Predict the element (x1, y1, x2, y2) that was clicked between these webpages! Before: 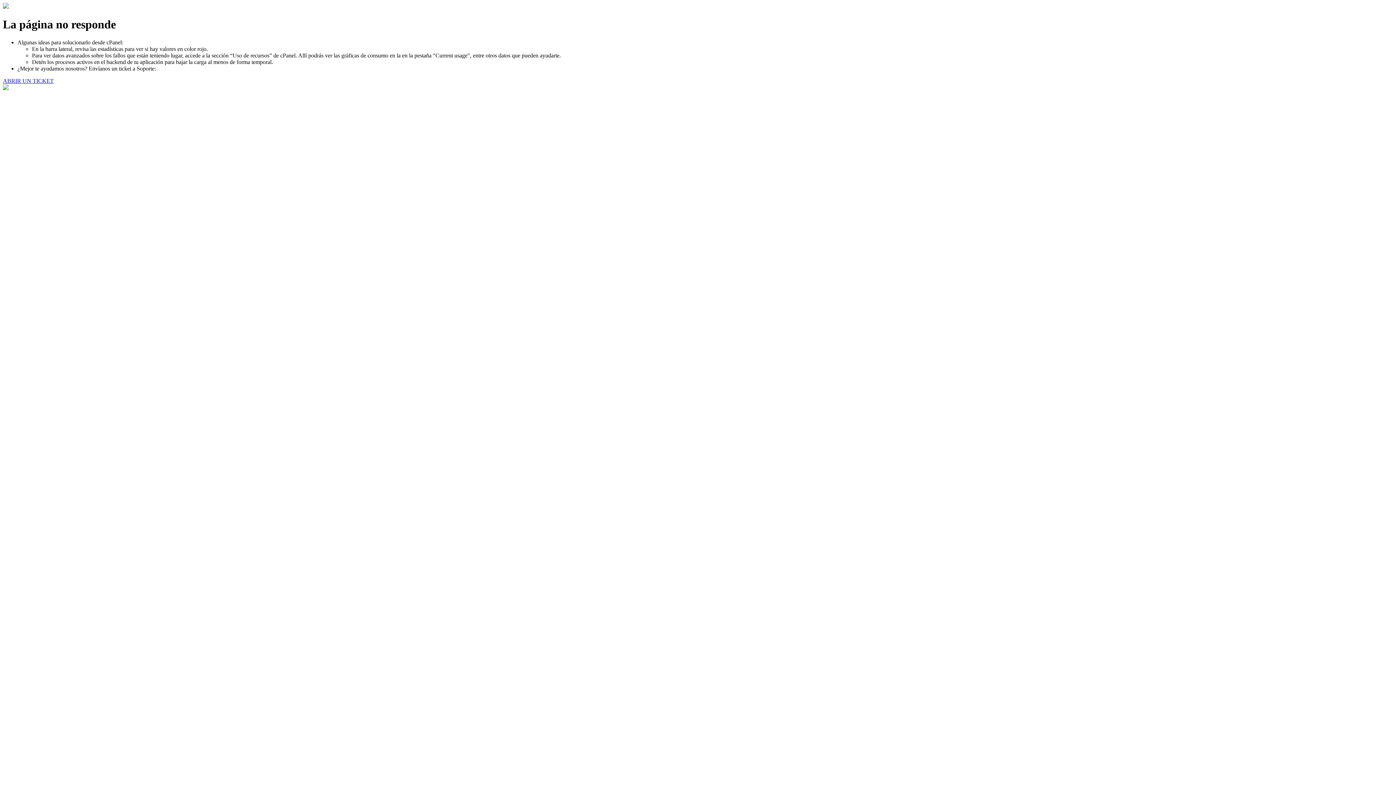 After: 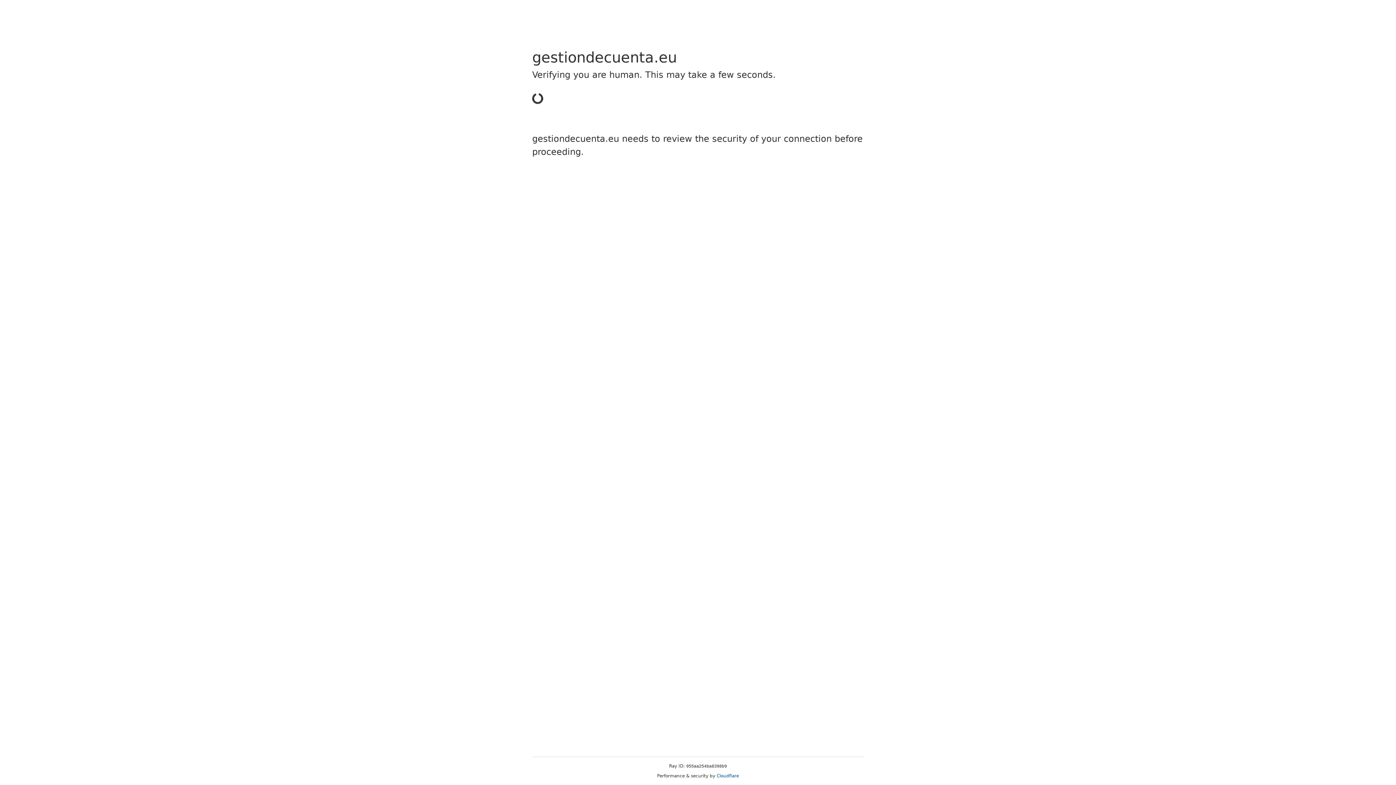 Action: bbox: (2, 77, 53, 83) label: ABRIR UN TICKET